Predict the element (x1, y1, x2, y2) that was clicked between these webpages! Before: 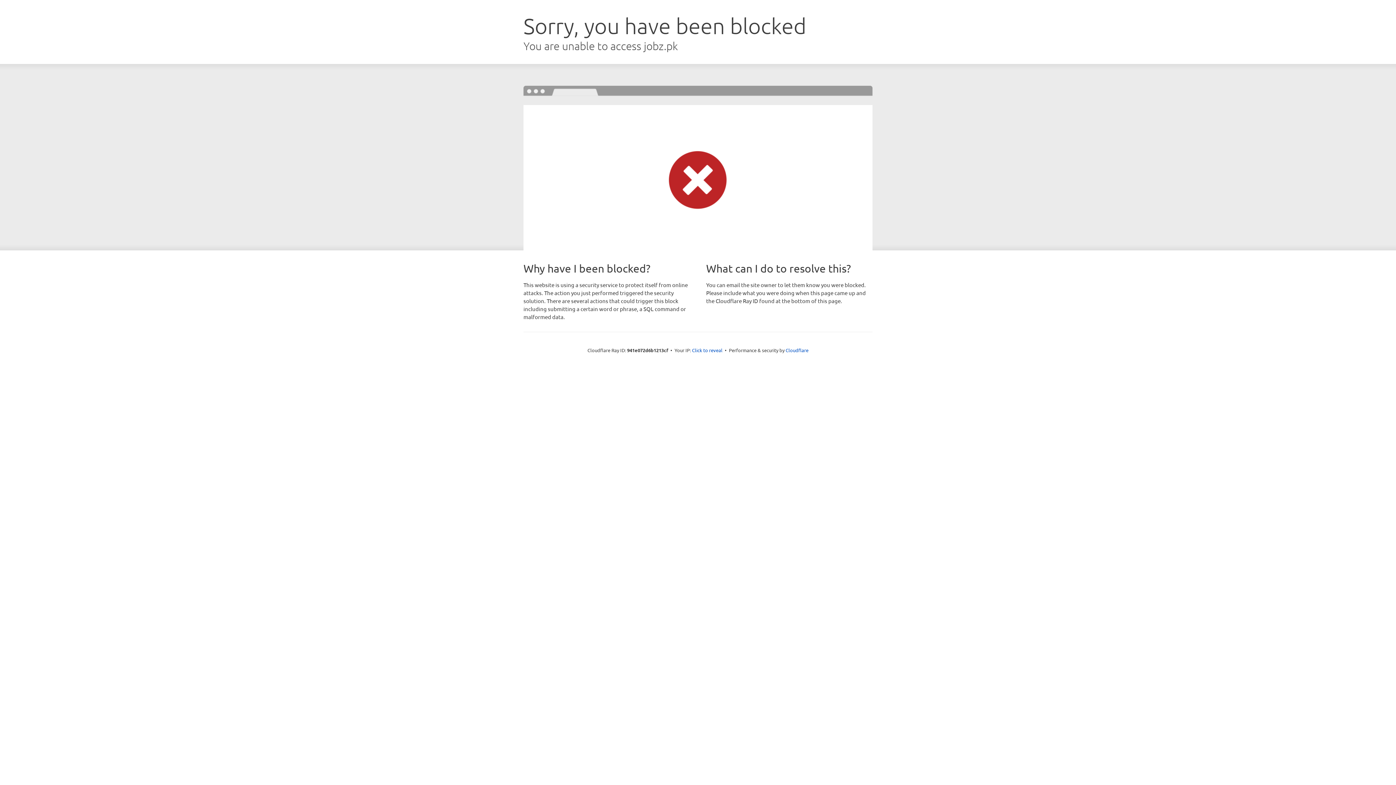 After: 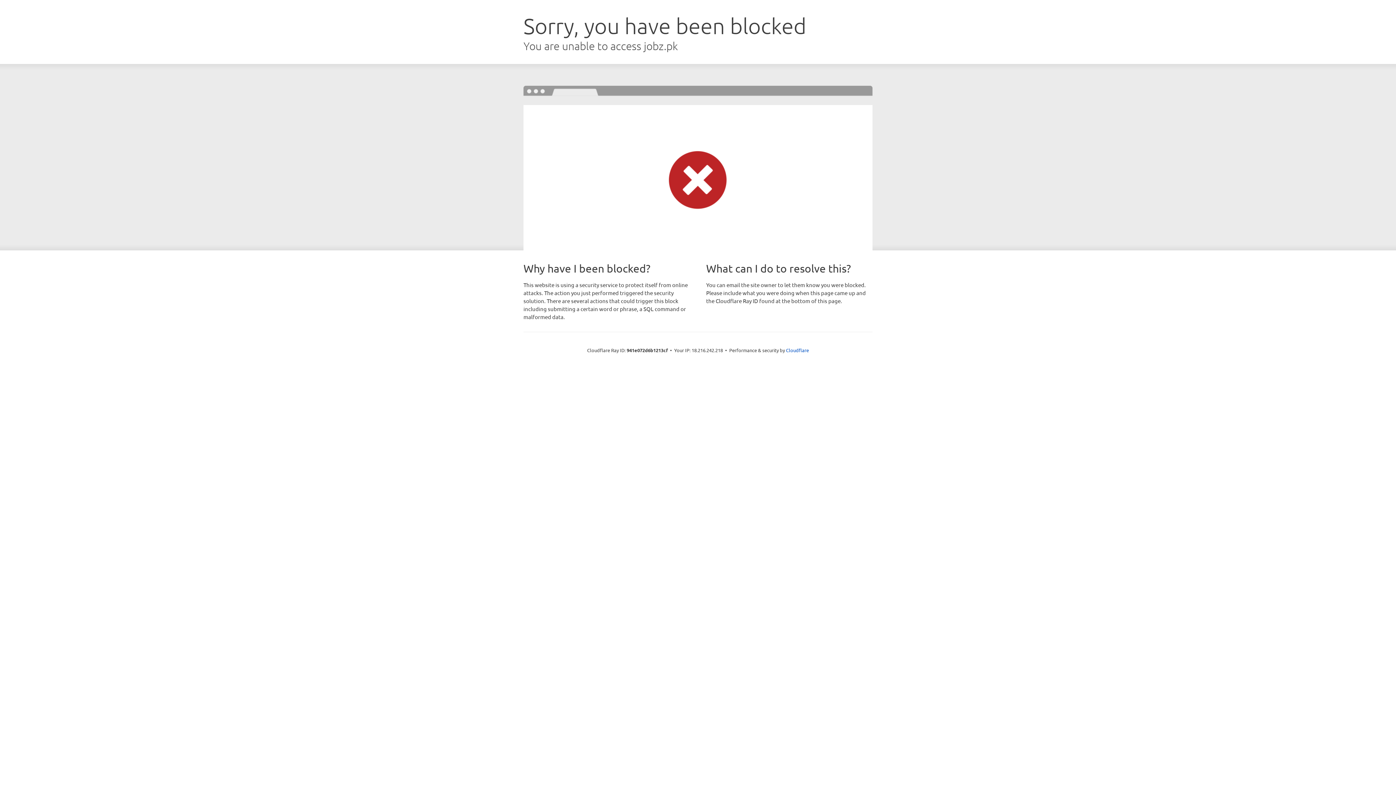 Action: bbox: (692, 346, 722, 353) label: Click to reveal